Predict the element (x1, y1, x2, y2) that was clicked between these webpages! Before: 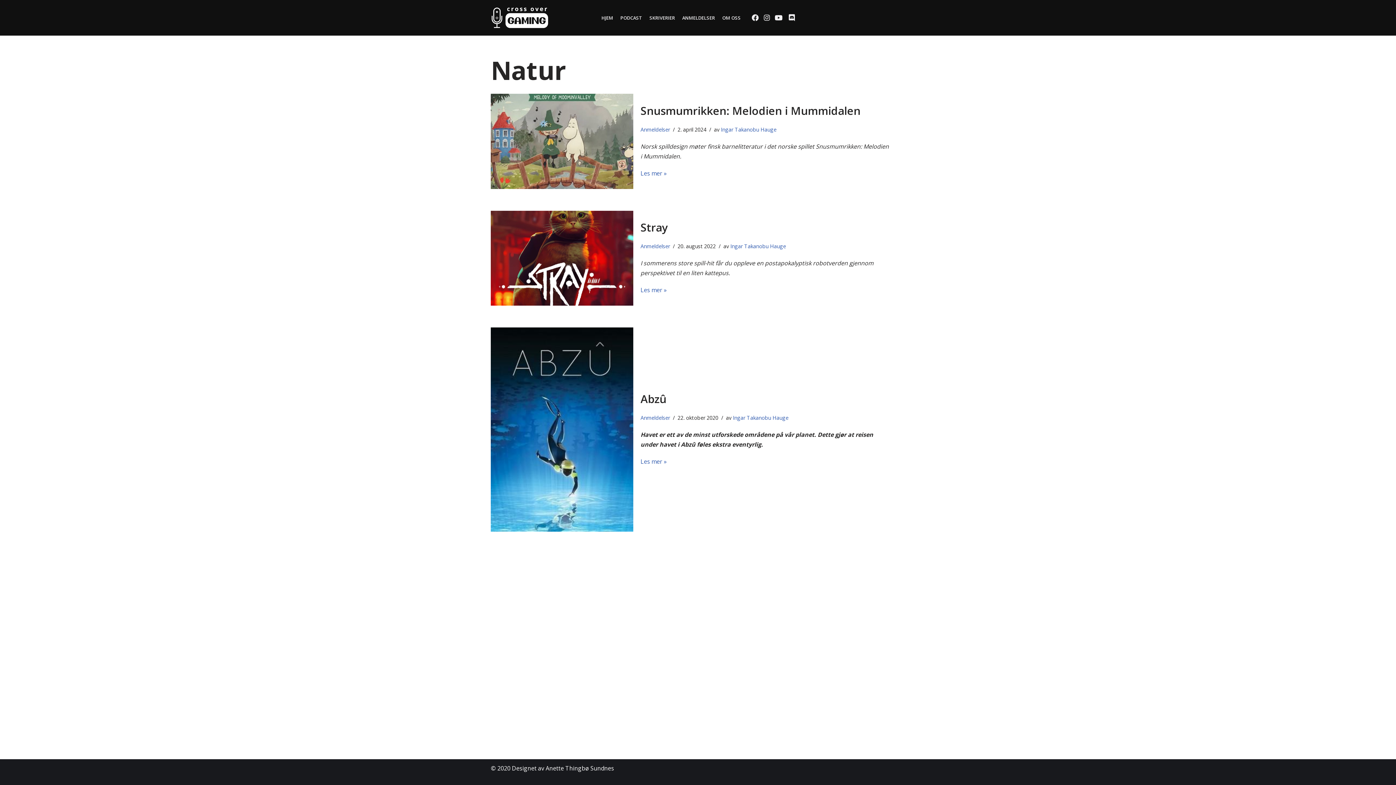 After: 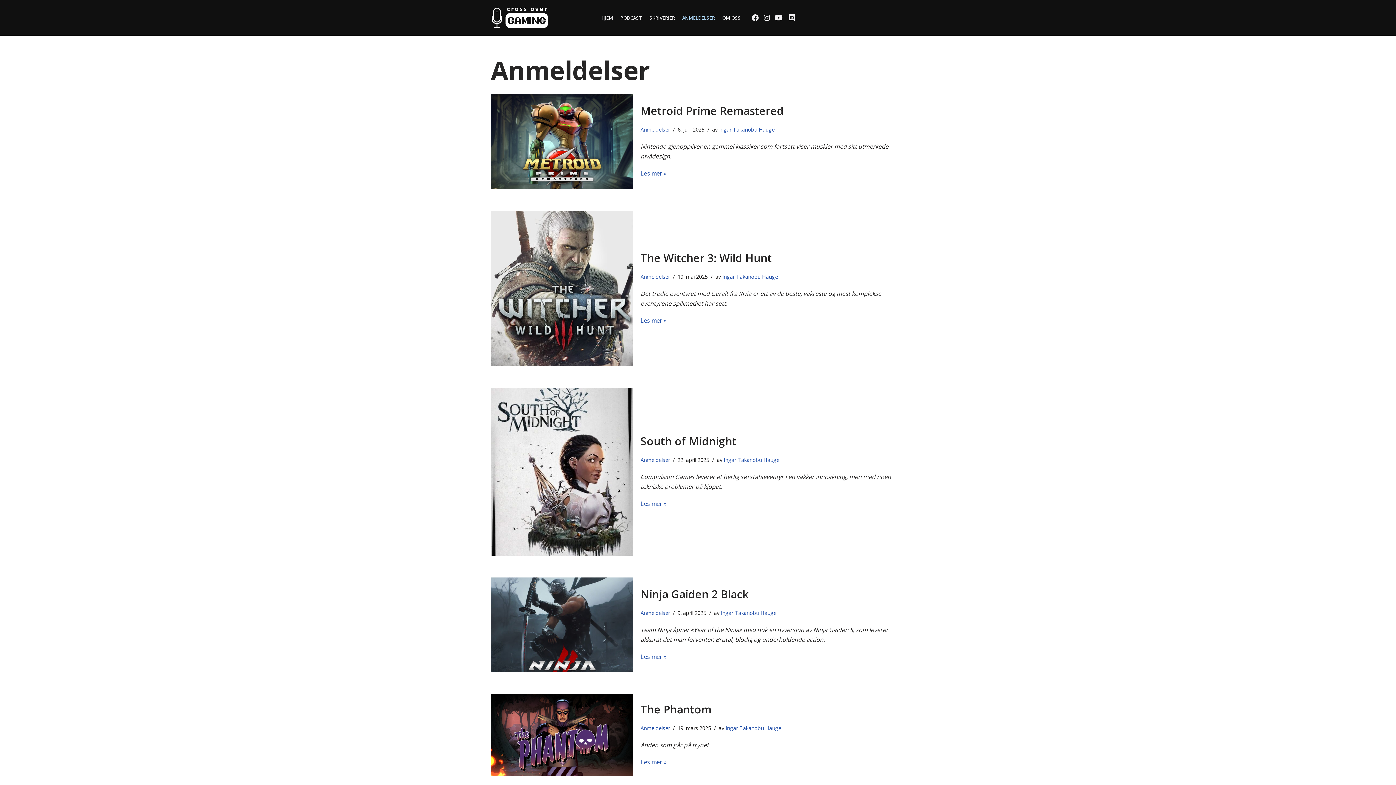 Action: label: Anmeldelser bbox: (640, 243, 670, 249)